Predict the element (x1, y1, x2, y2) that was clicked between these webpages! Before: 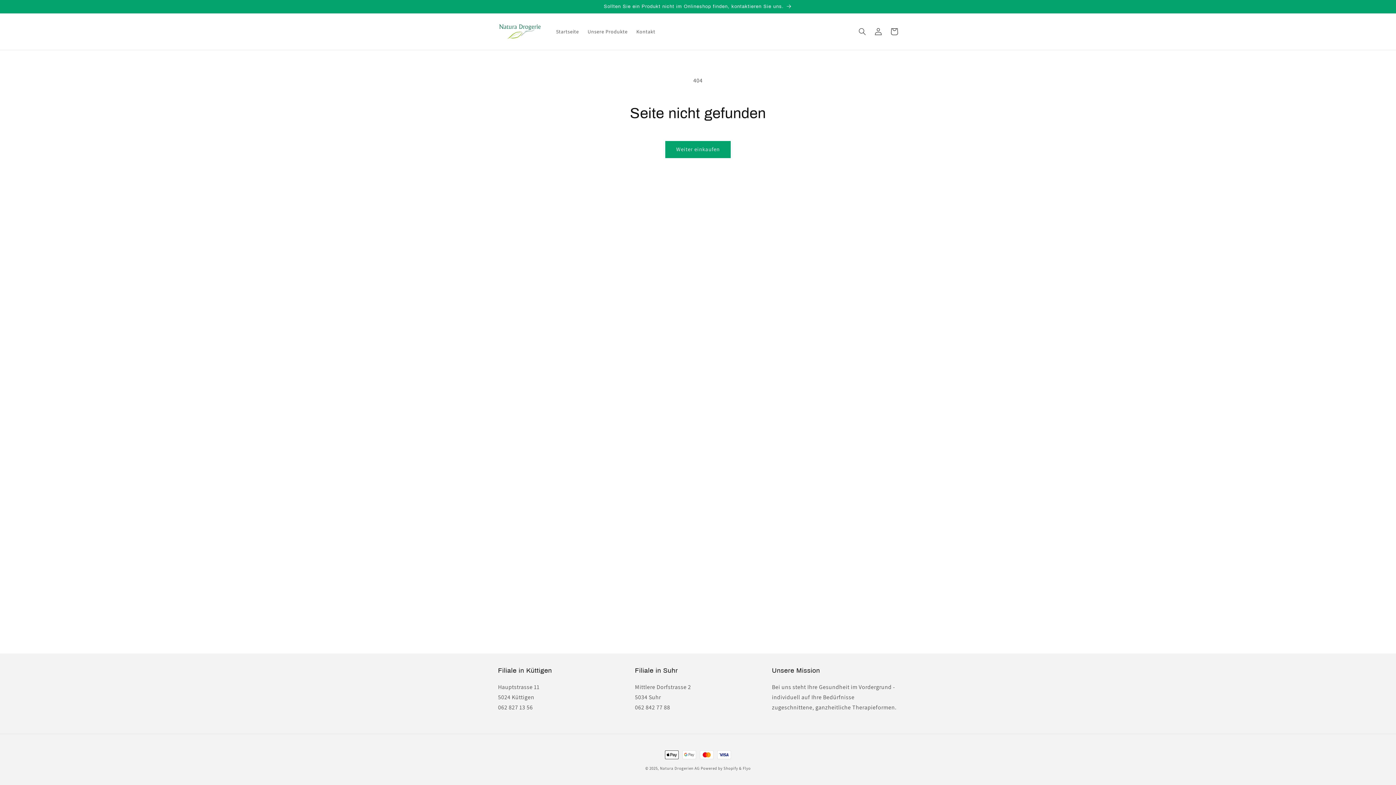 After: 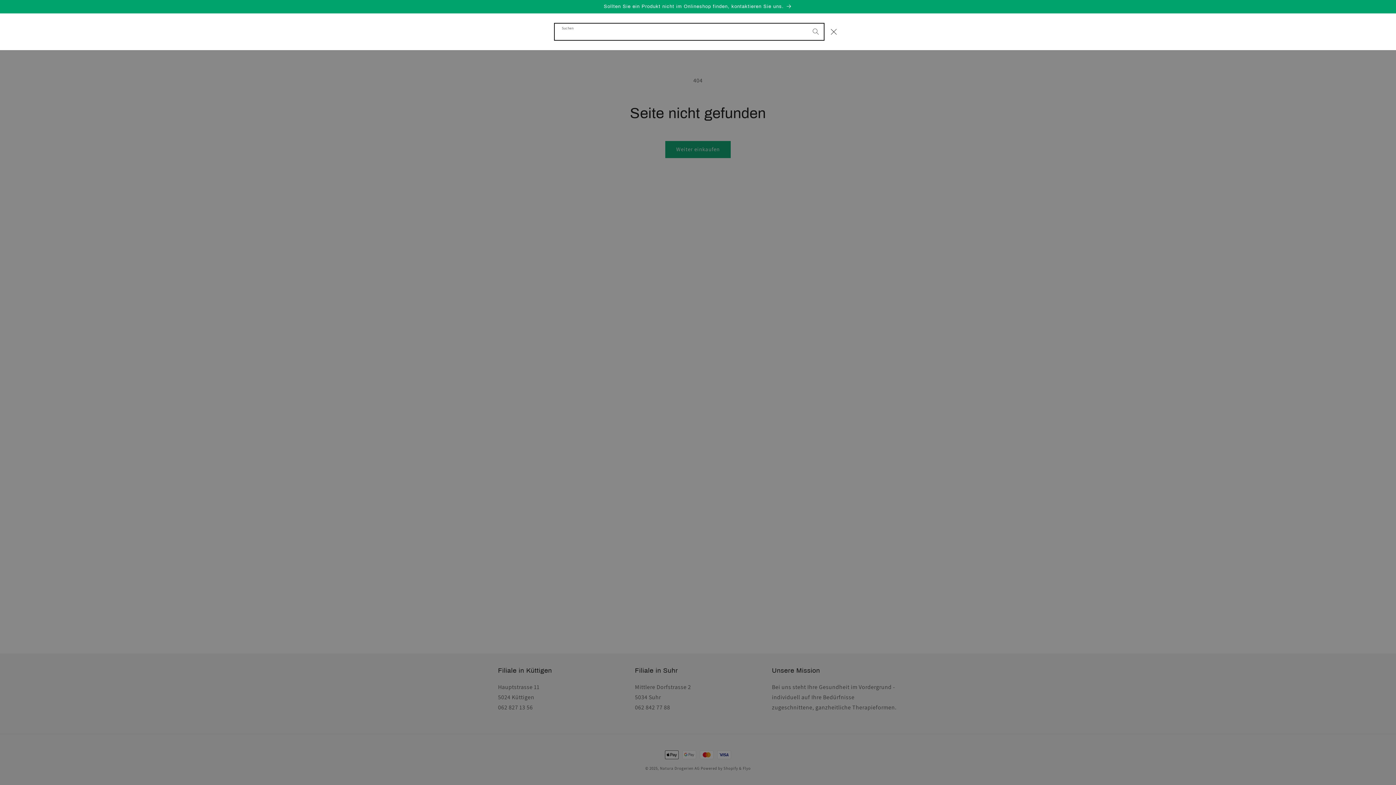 Action: label: Suchen bbox: (854, 23, 870, 39)